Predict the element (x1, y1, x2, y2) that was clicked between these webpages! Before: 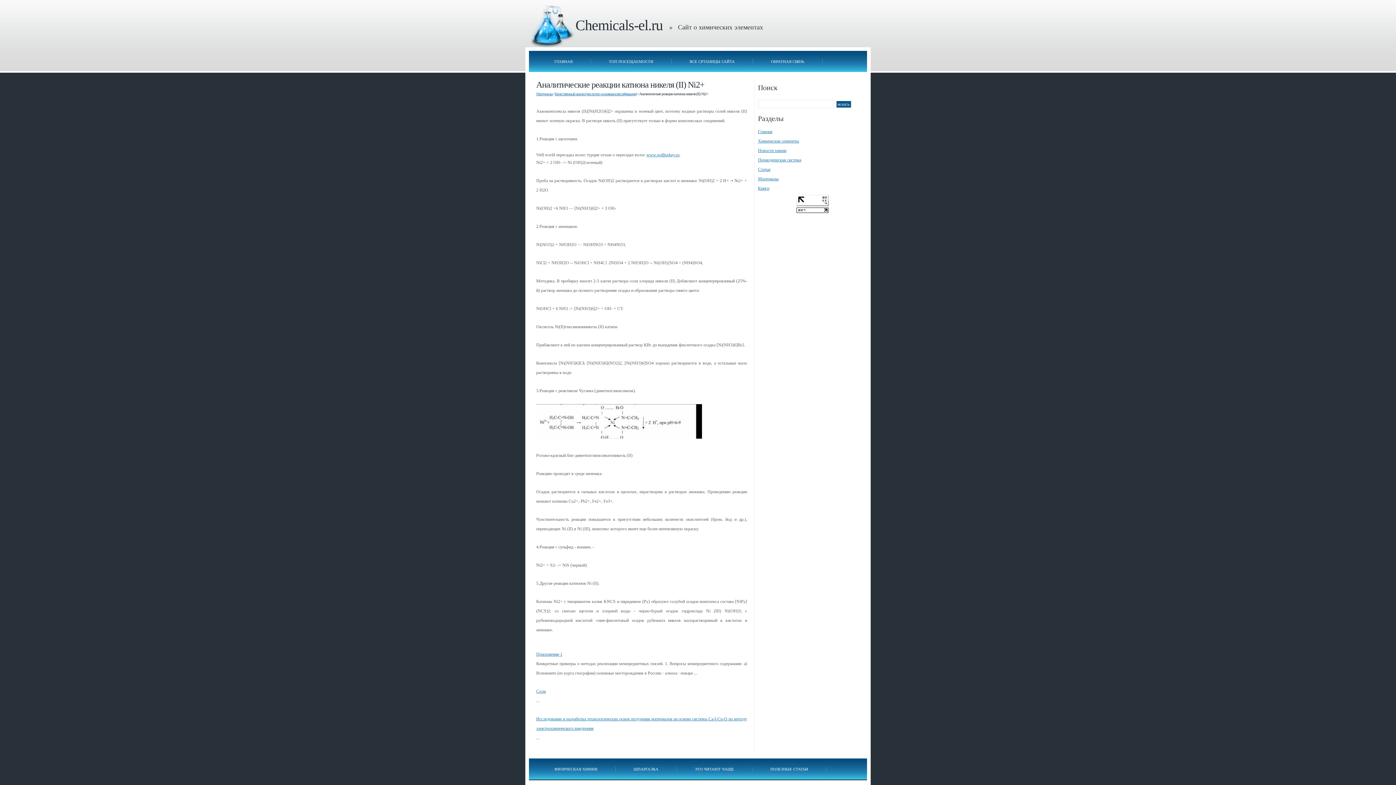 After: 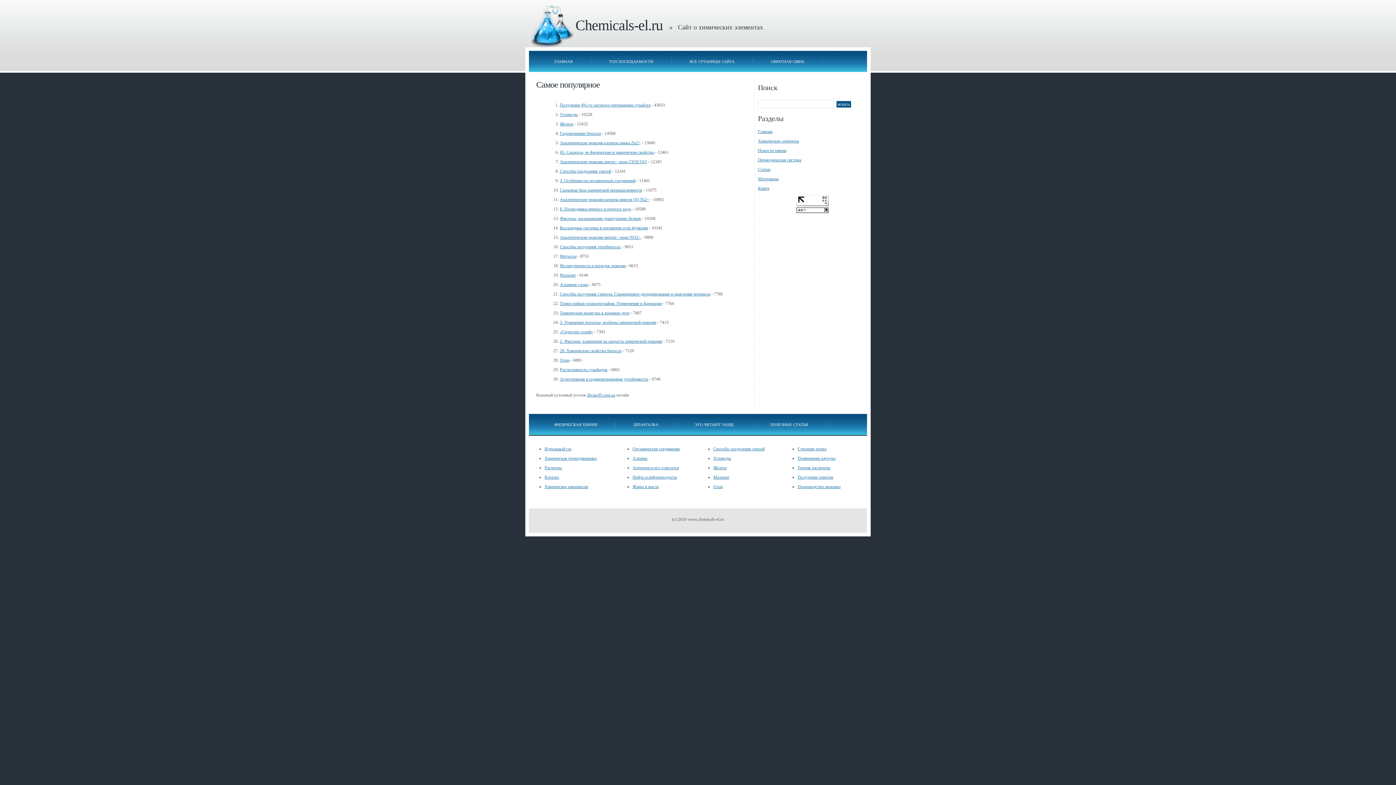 Action: label: ТОП ПОСЕЩАЕМОСТИ bbox: (590, 59, 671, 63)